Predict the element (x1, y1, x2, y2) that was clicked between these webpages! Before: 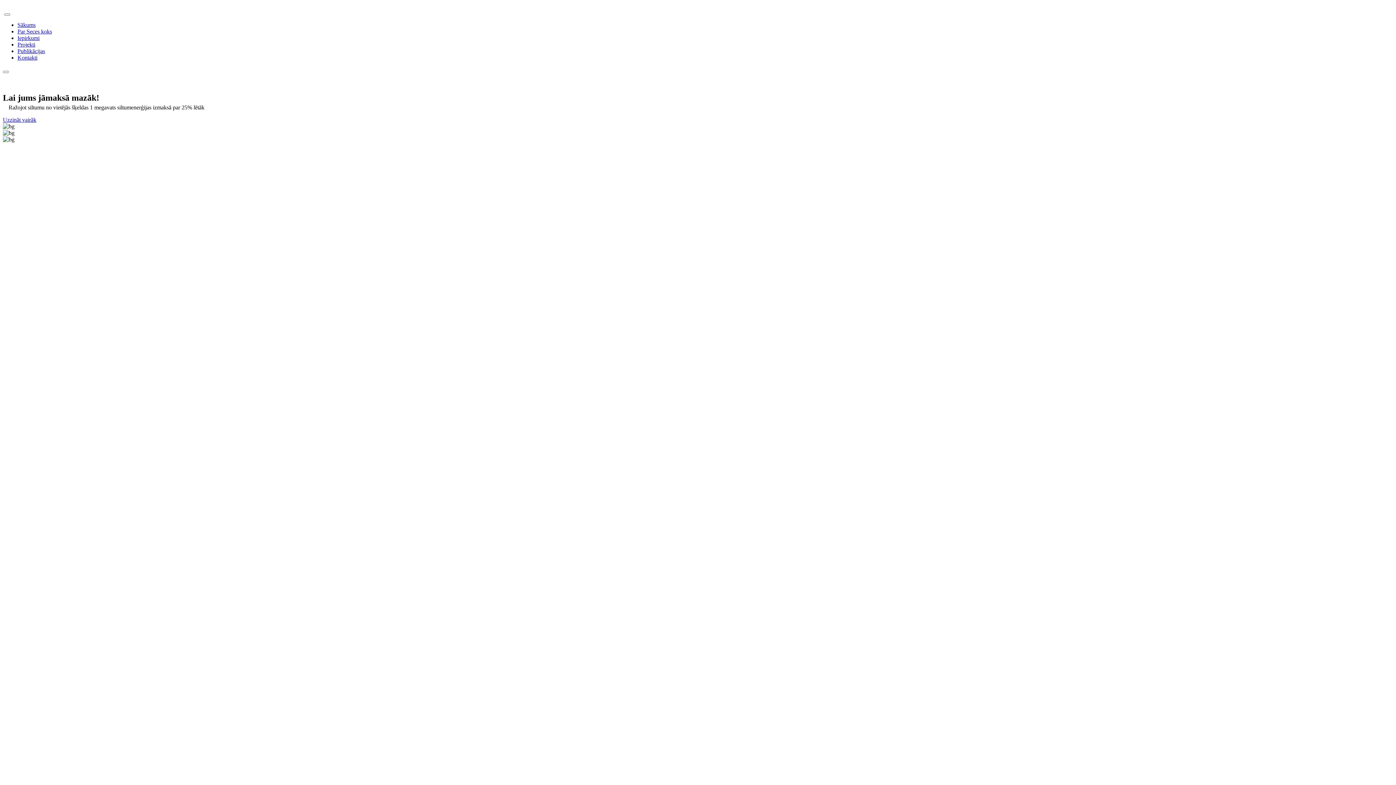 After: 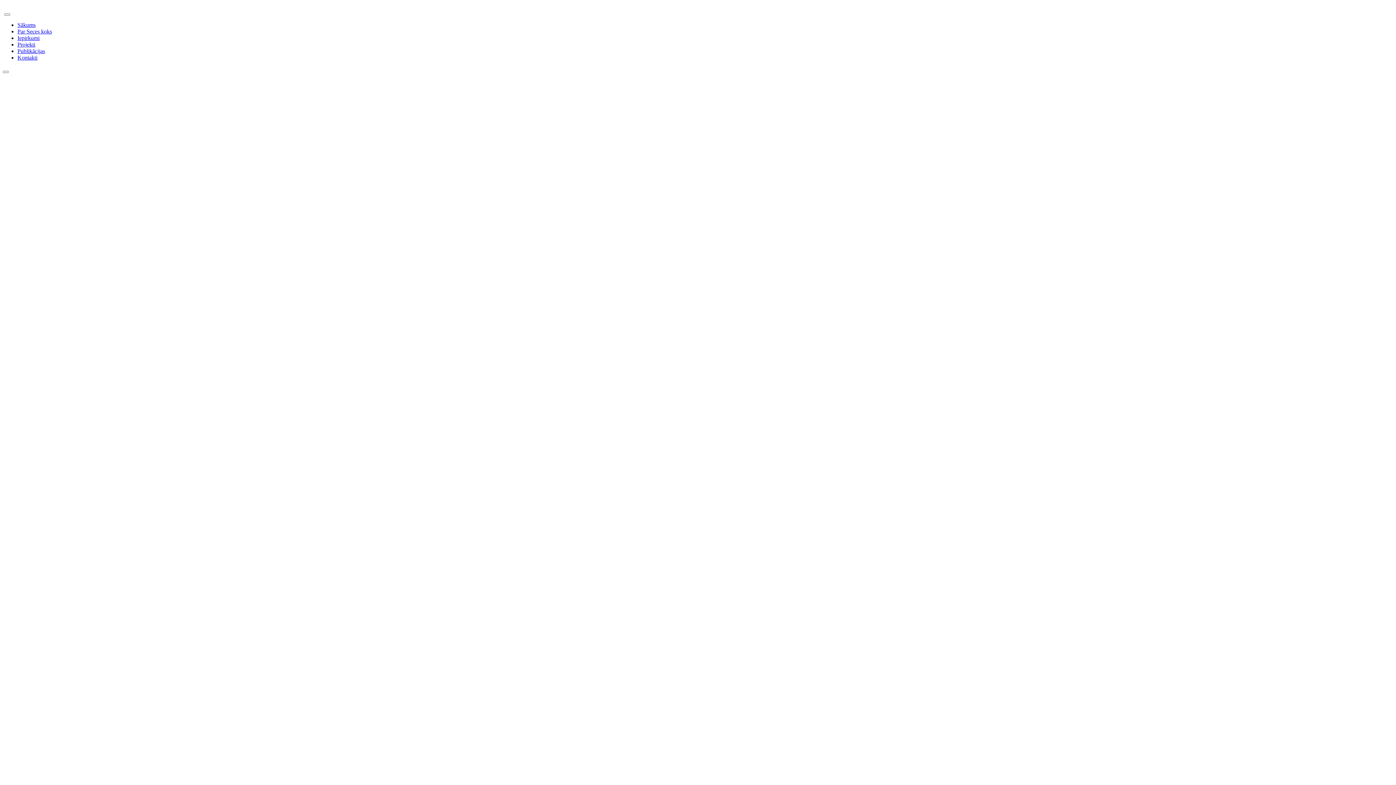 Action: label: Projekti bbox: (17, 41, 35, 47)